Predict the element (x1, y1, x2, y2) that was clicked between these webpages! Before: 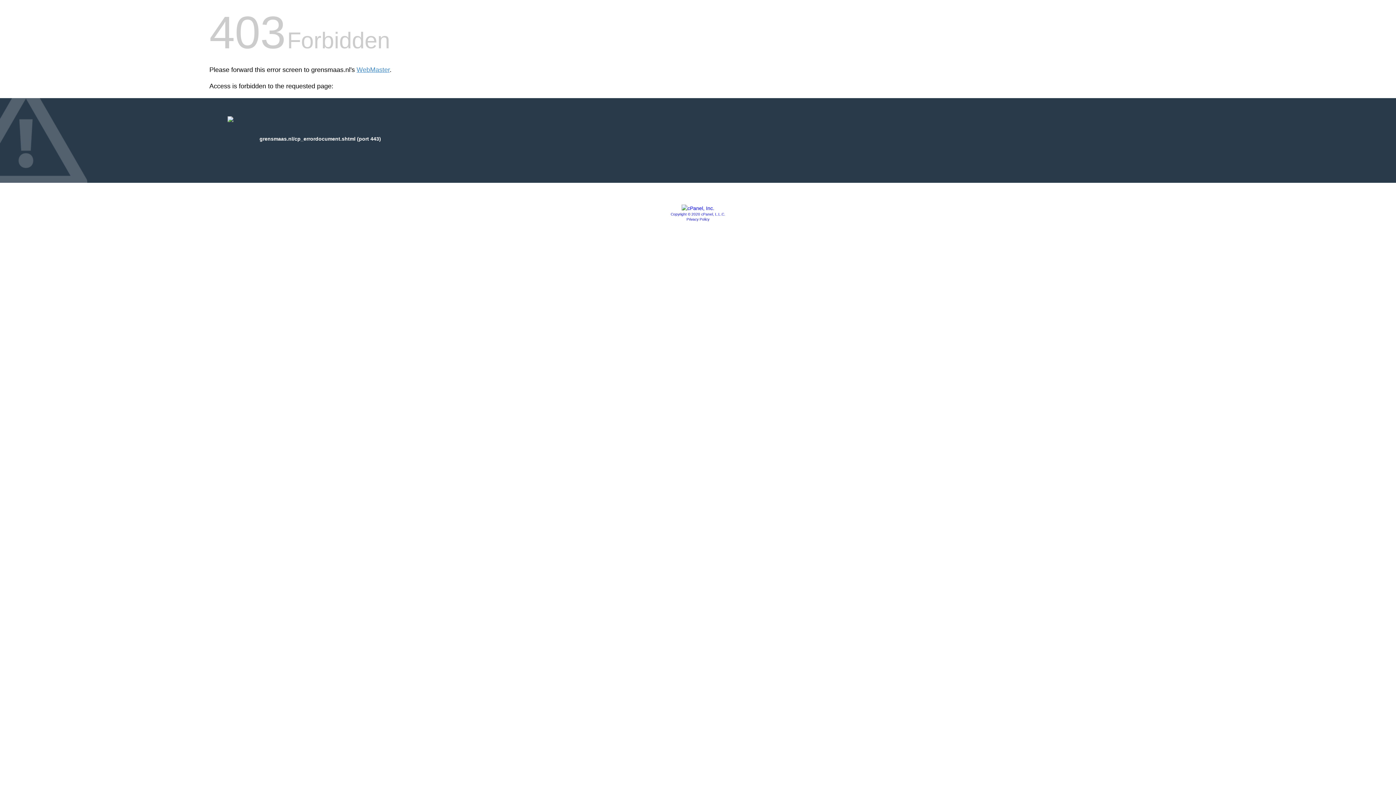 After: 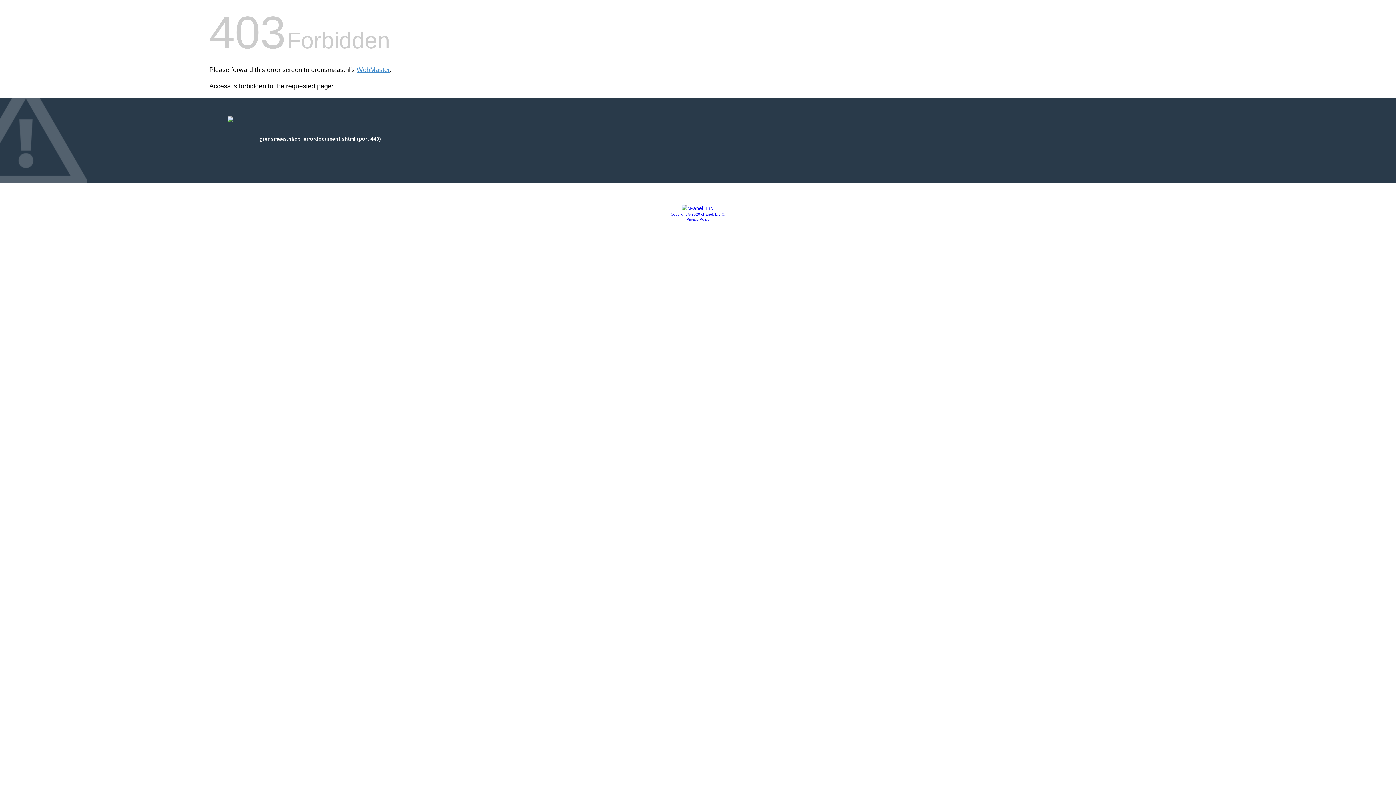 Action: label: Copyright © 2020 cPanel, L.L.C. bbox: (670, 212, 725, 216)